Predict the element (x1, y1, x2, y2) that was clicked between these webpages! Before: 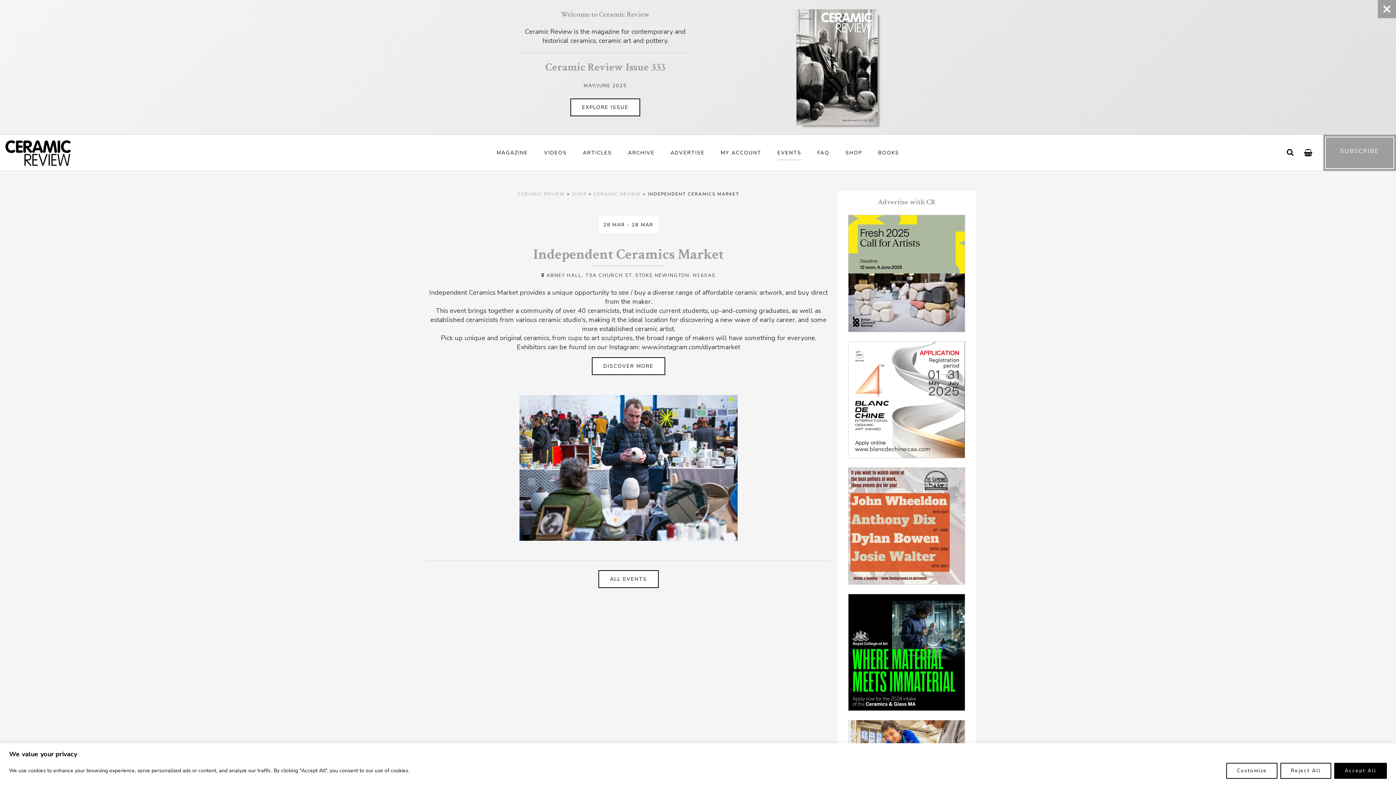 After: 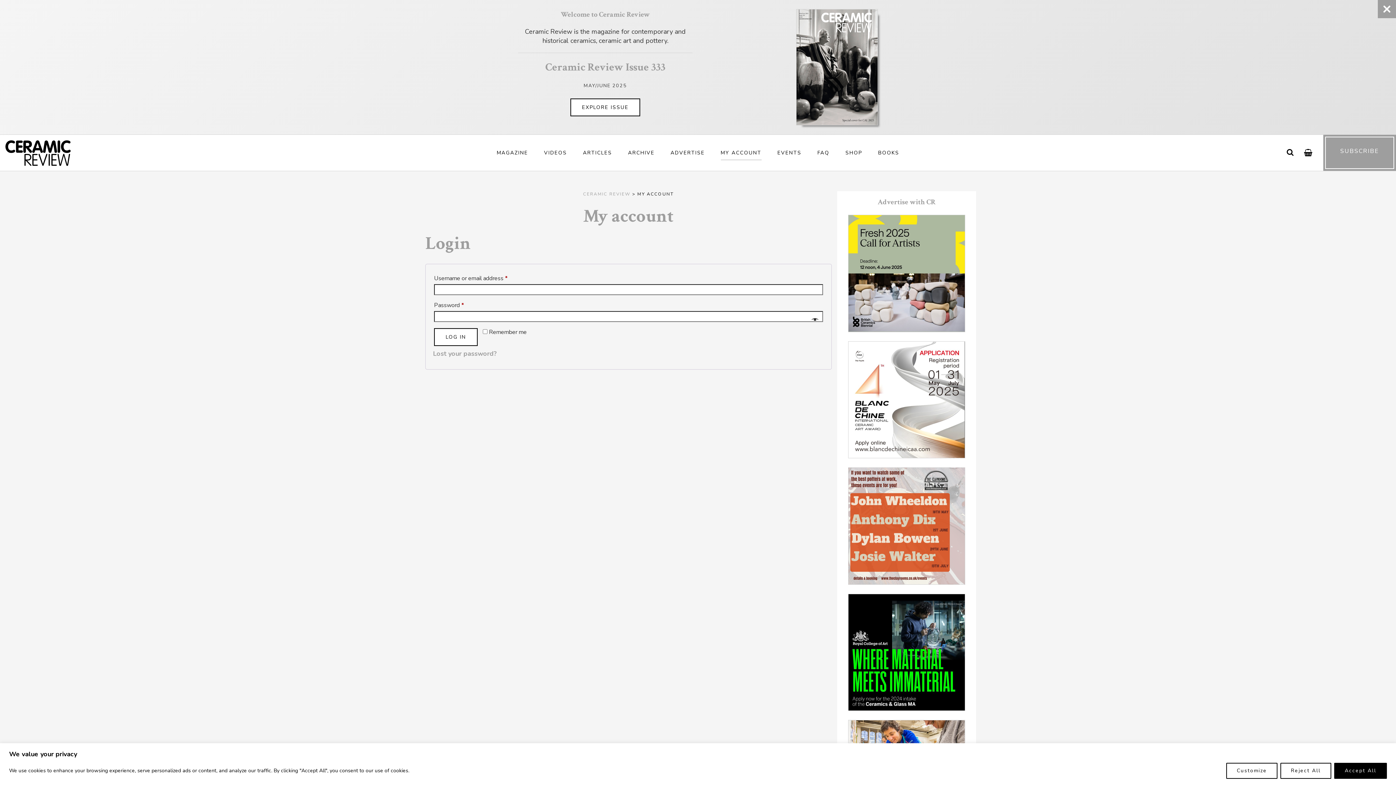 Action: bbox: (720, 135, 761, 171) label: MY ACCOUNT